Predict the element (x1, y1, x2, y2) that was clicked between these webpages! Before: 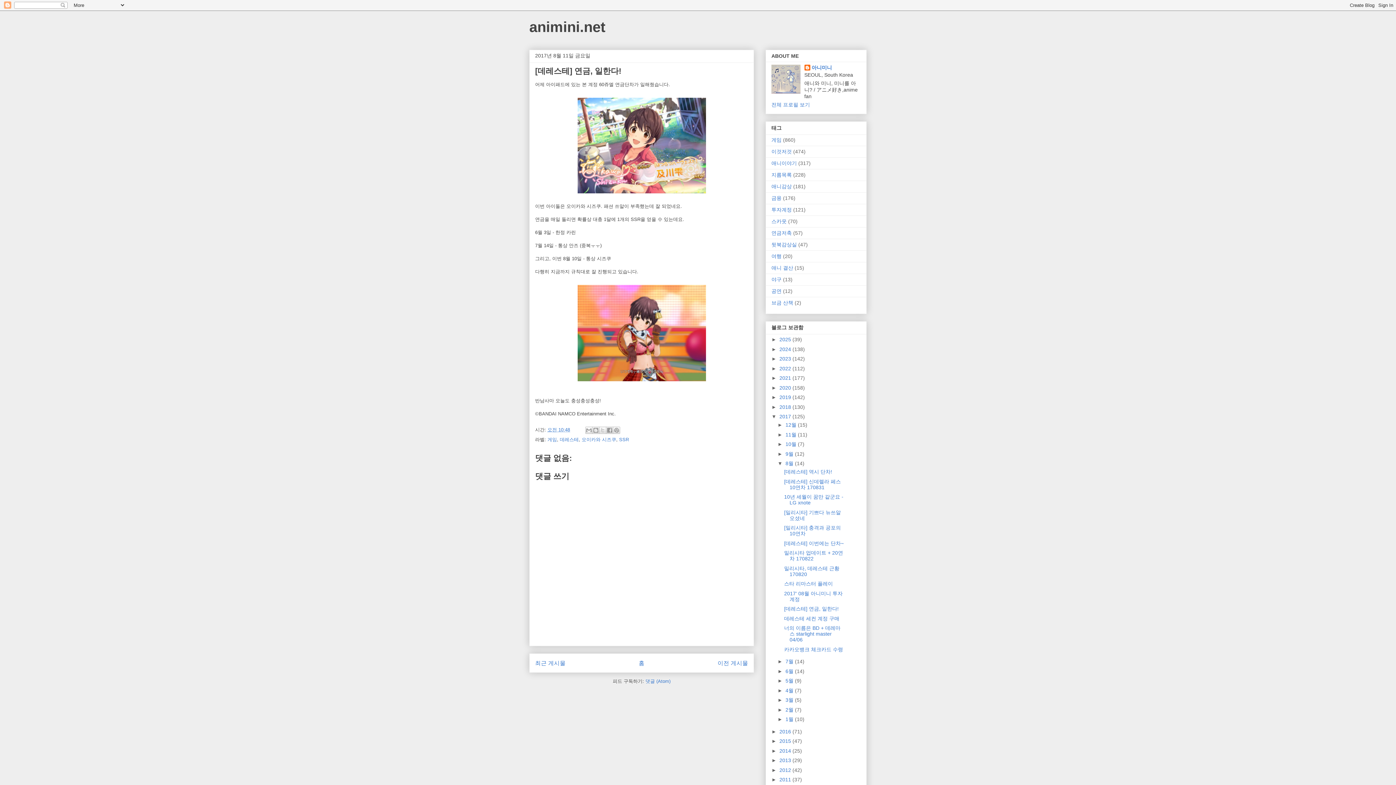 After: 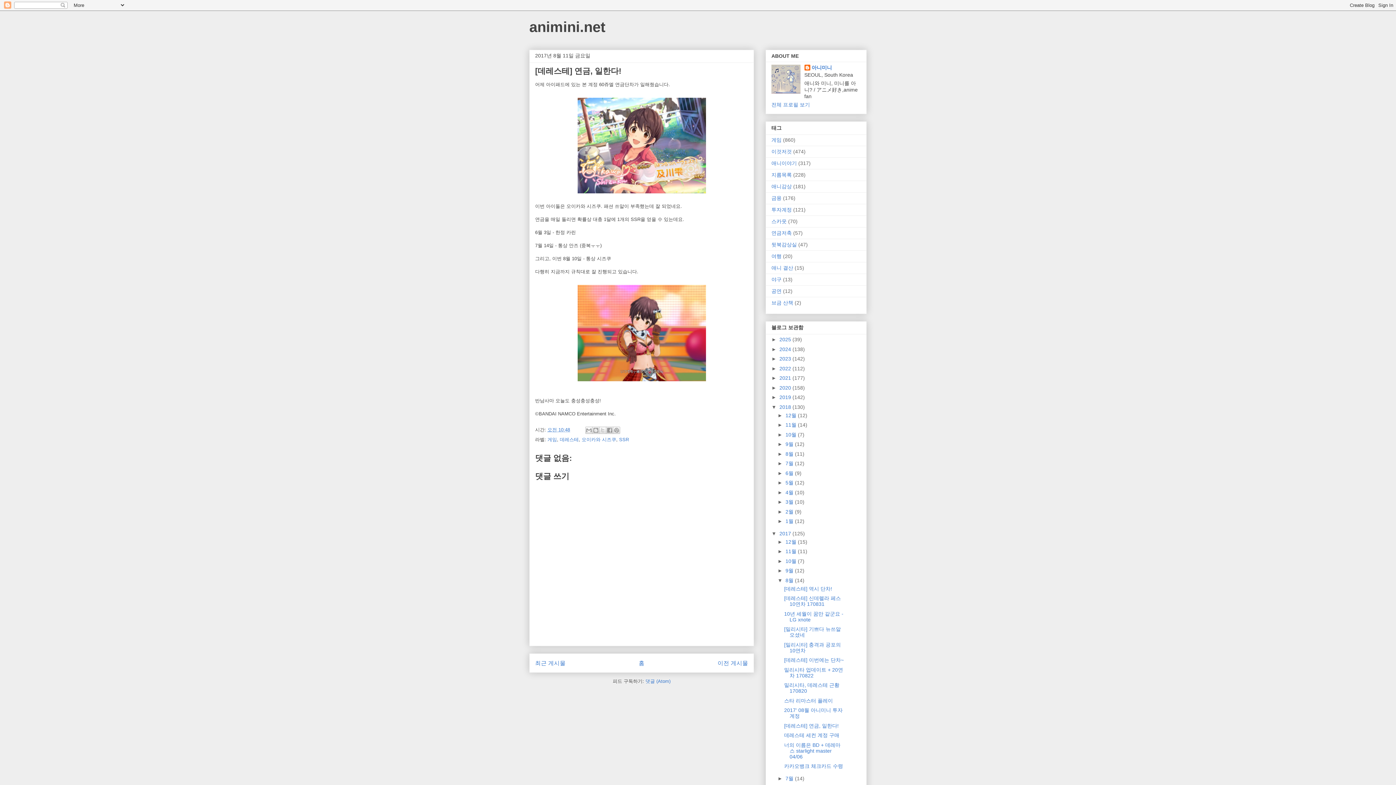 Action: label: ►   bbox: (771, 404, 779, 410)